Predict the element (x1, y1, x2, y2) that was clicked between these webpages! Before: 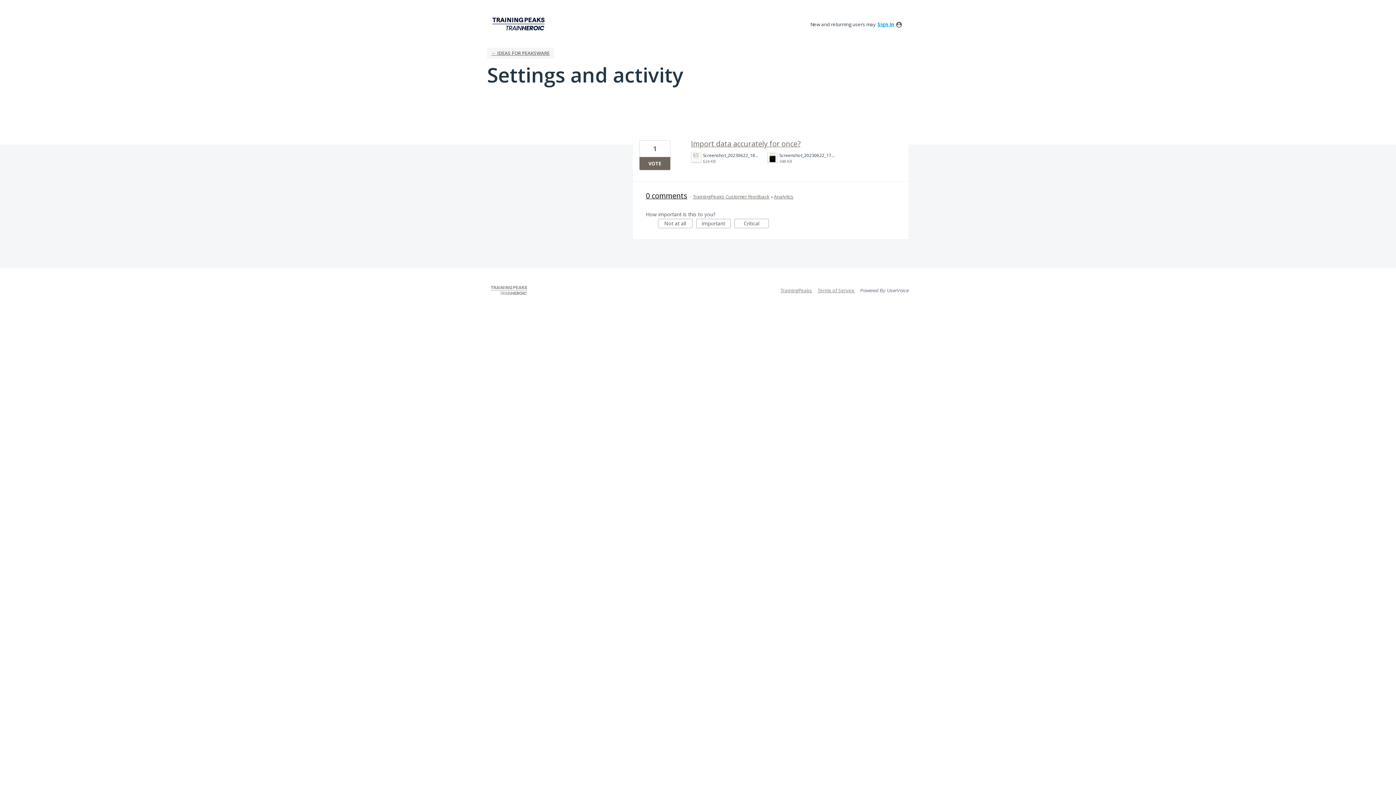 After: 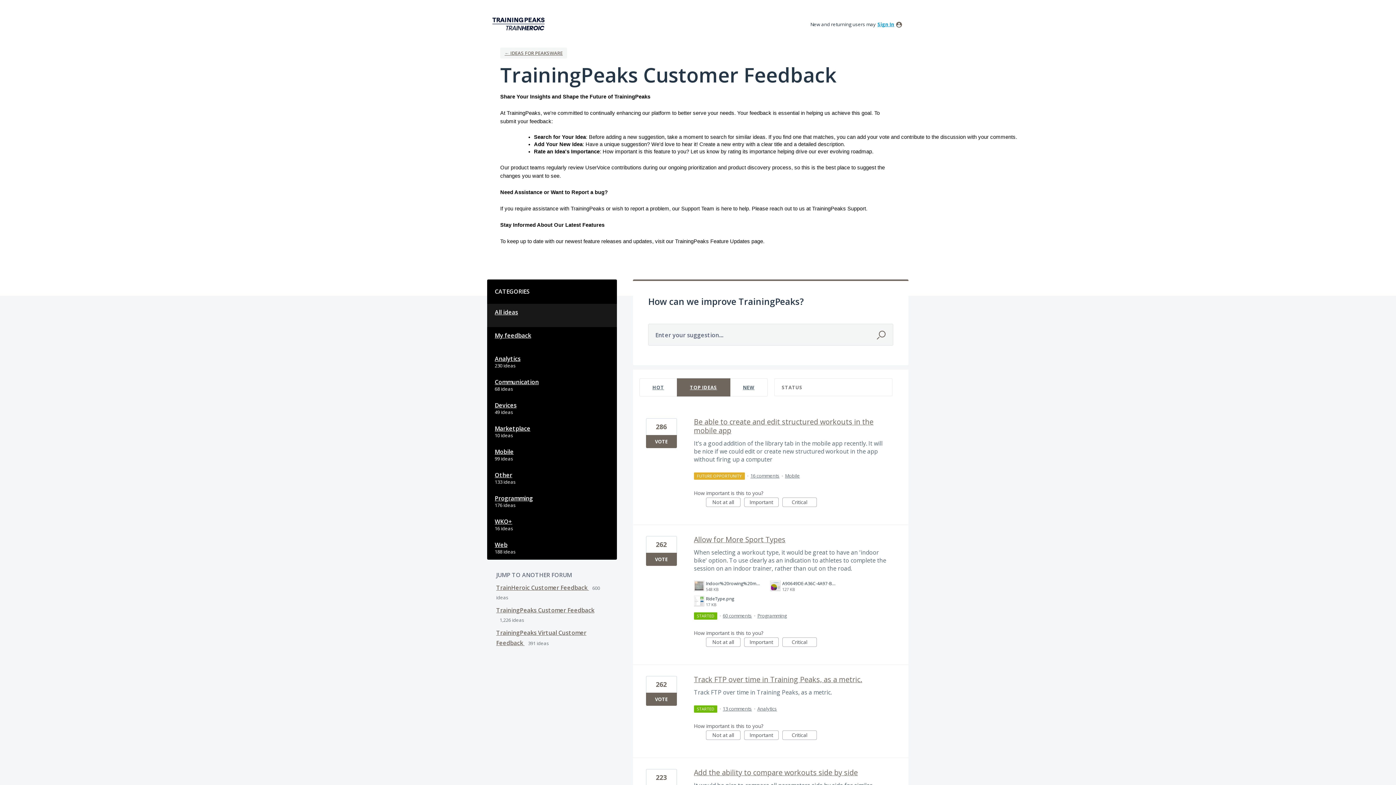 Action: label: TrainingPeaks Customer Feedback bbox: (693, 193, 769, 200)